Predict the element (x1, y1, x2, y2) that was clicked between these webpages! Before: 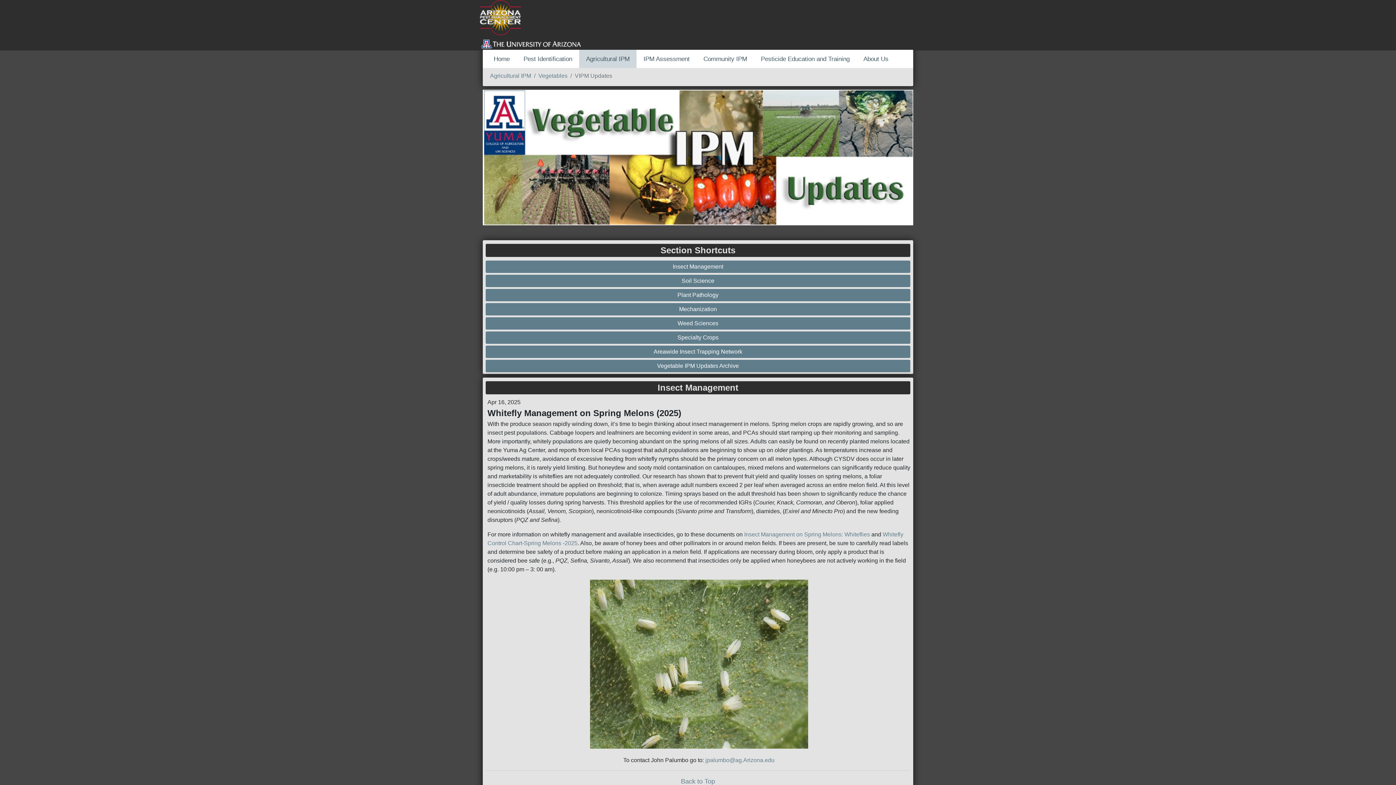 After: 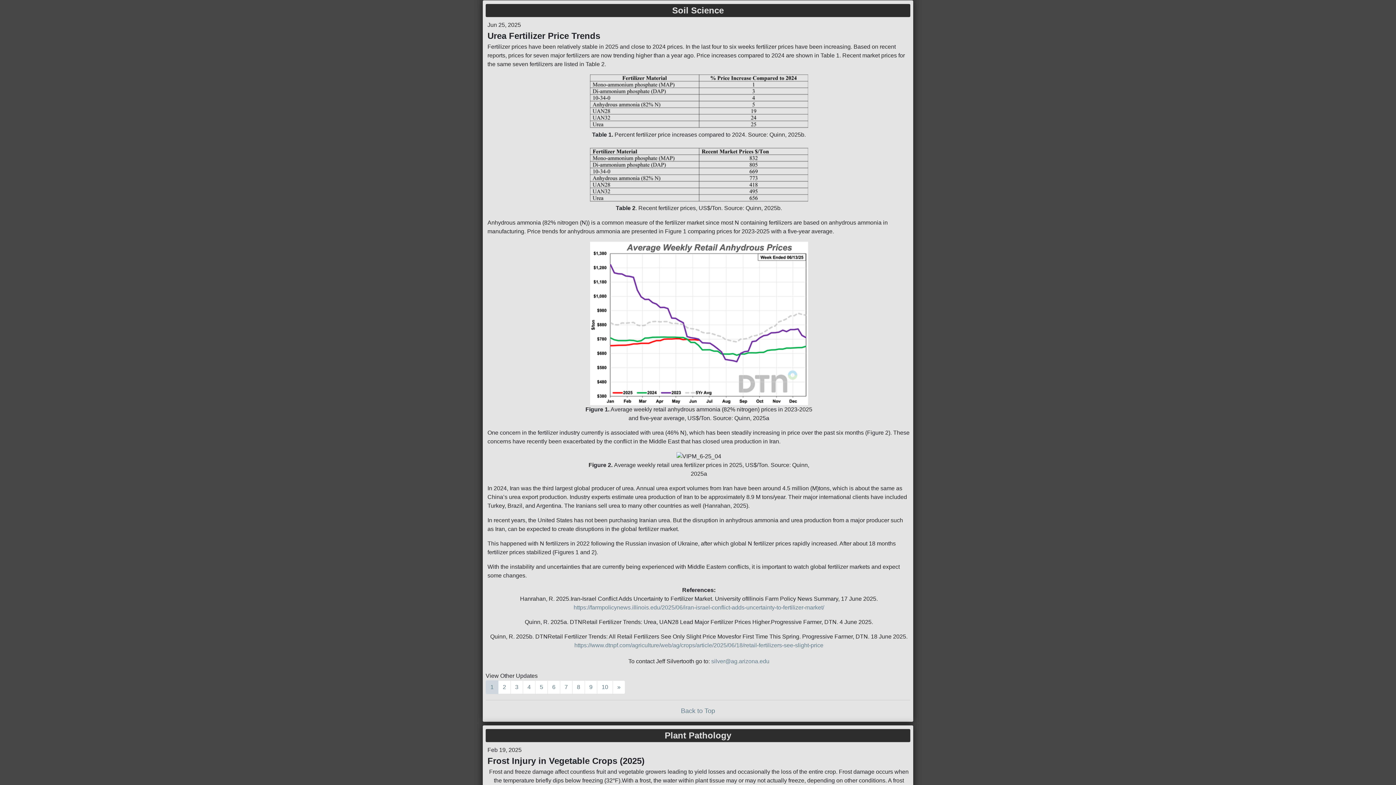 Action: label: Soil Science bbox: (487, 276, 908, 285)